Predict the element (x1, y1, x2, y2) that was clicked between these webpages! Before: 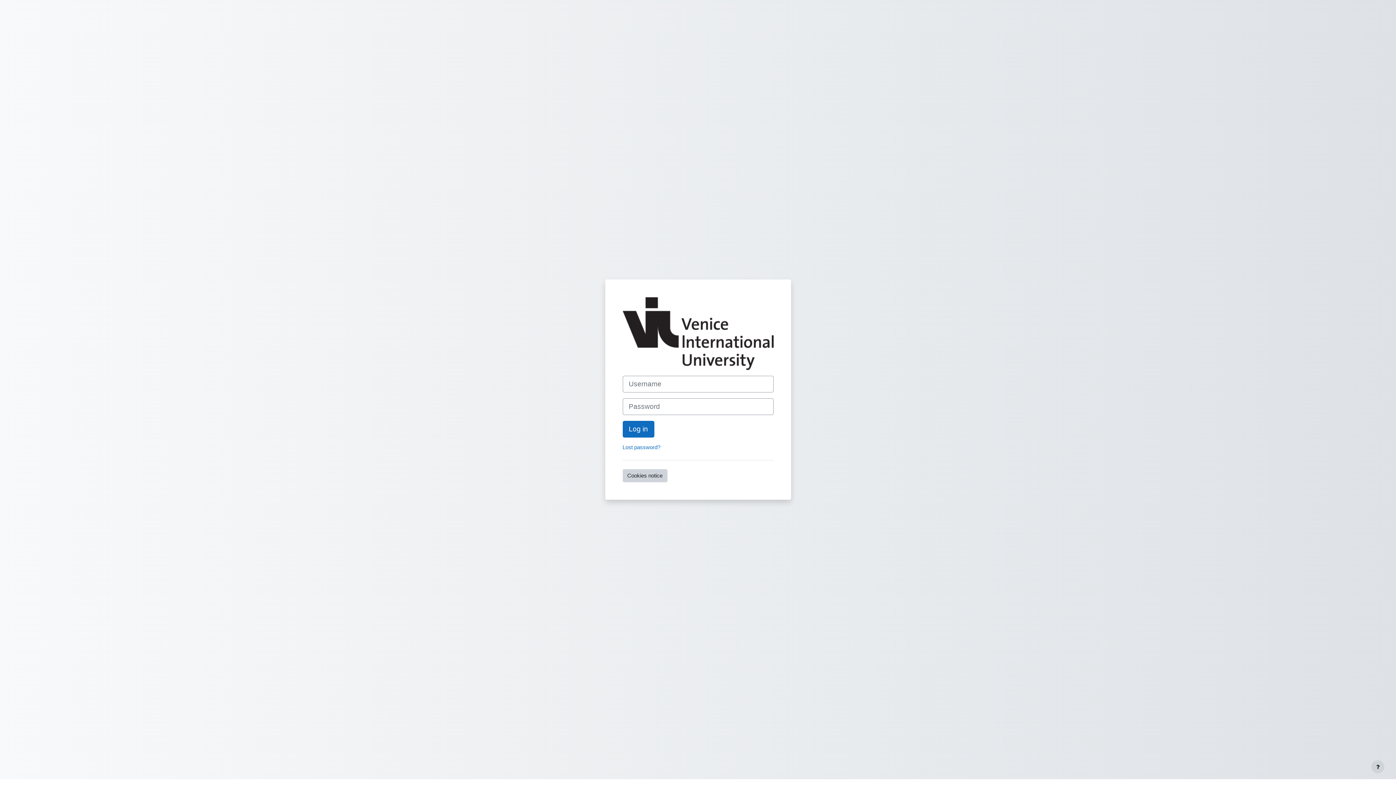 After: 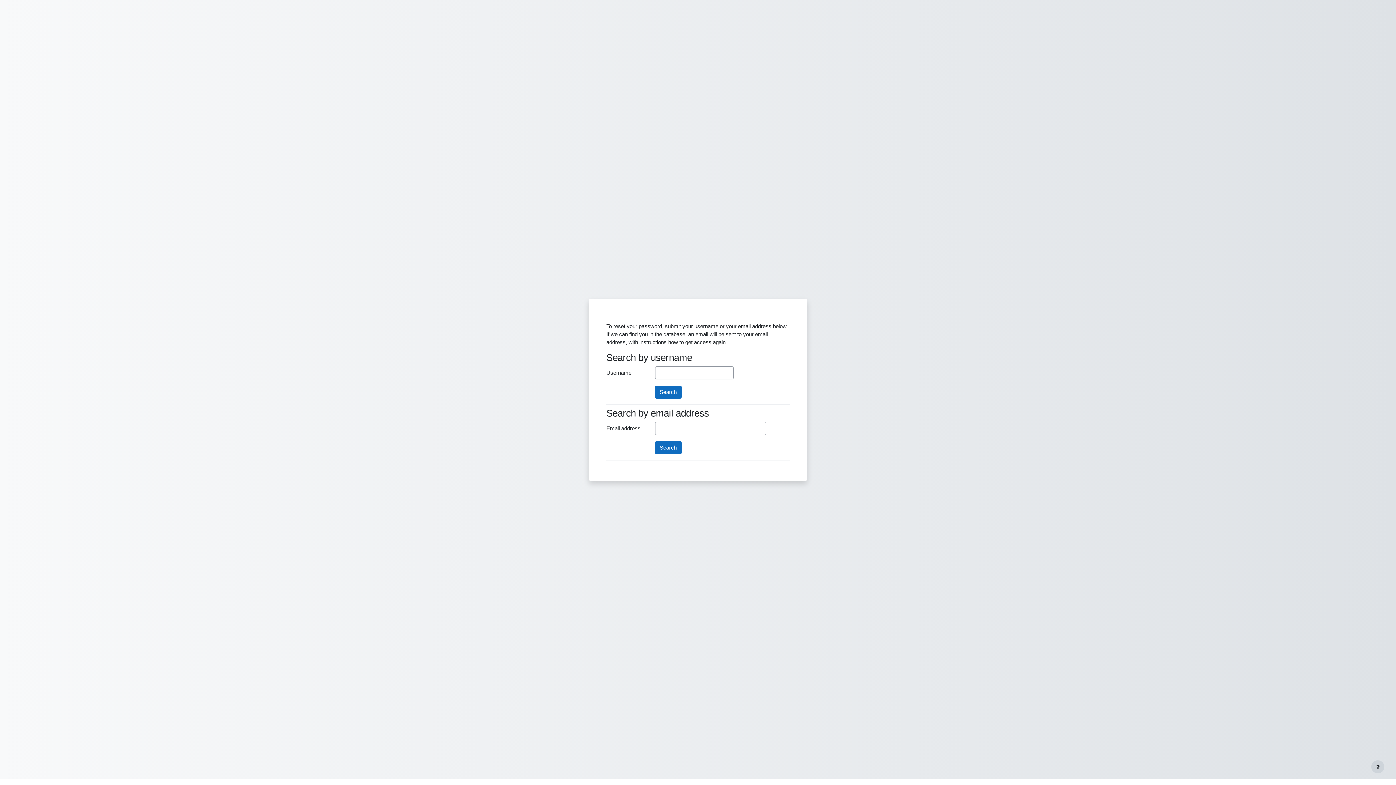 Action: label: Lost password? bbox: (622, 444, 660, 450)